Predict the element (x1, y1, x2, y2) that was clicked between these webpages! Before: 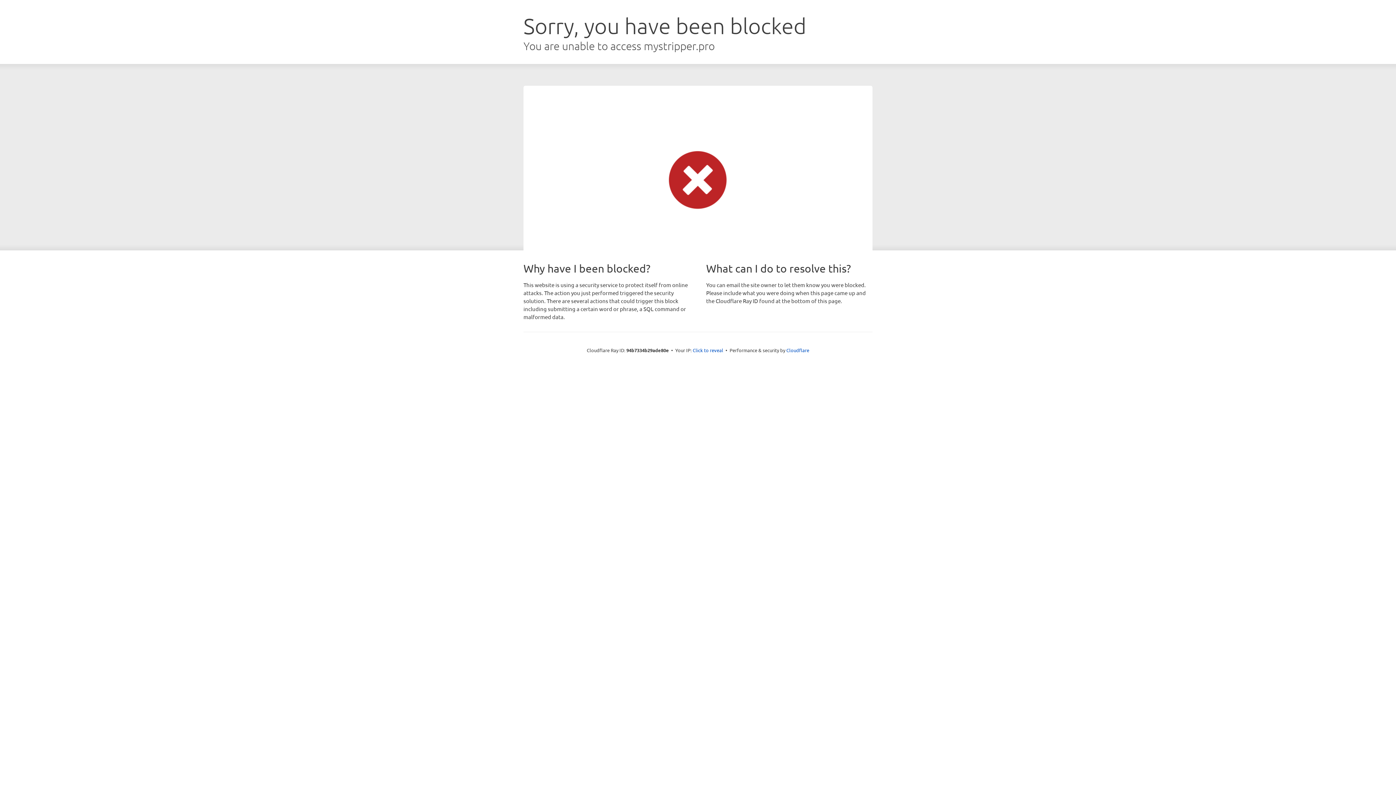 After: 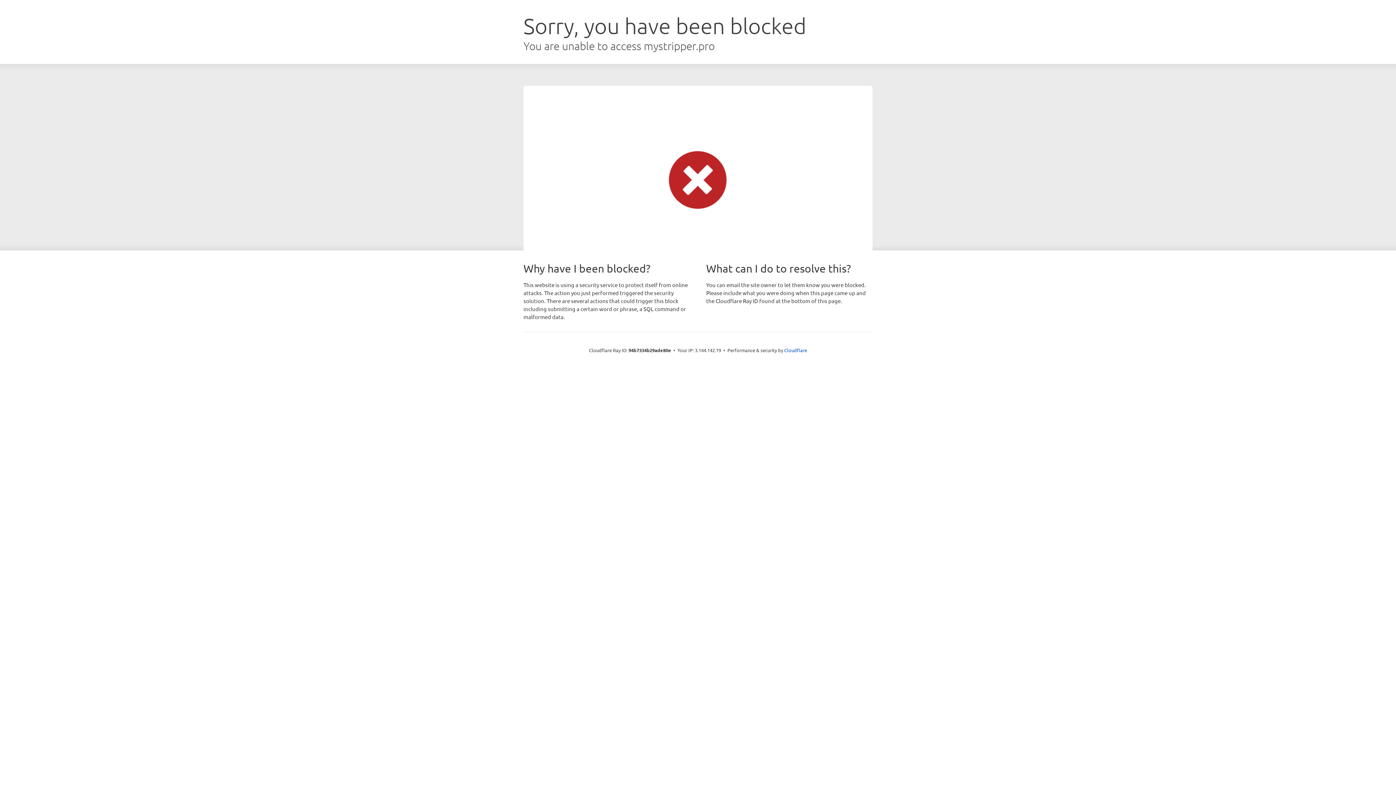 Action: bbox: (692, 346, 723, 353) label: Click to reveal